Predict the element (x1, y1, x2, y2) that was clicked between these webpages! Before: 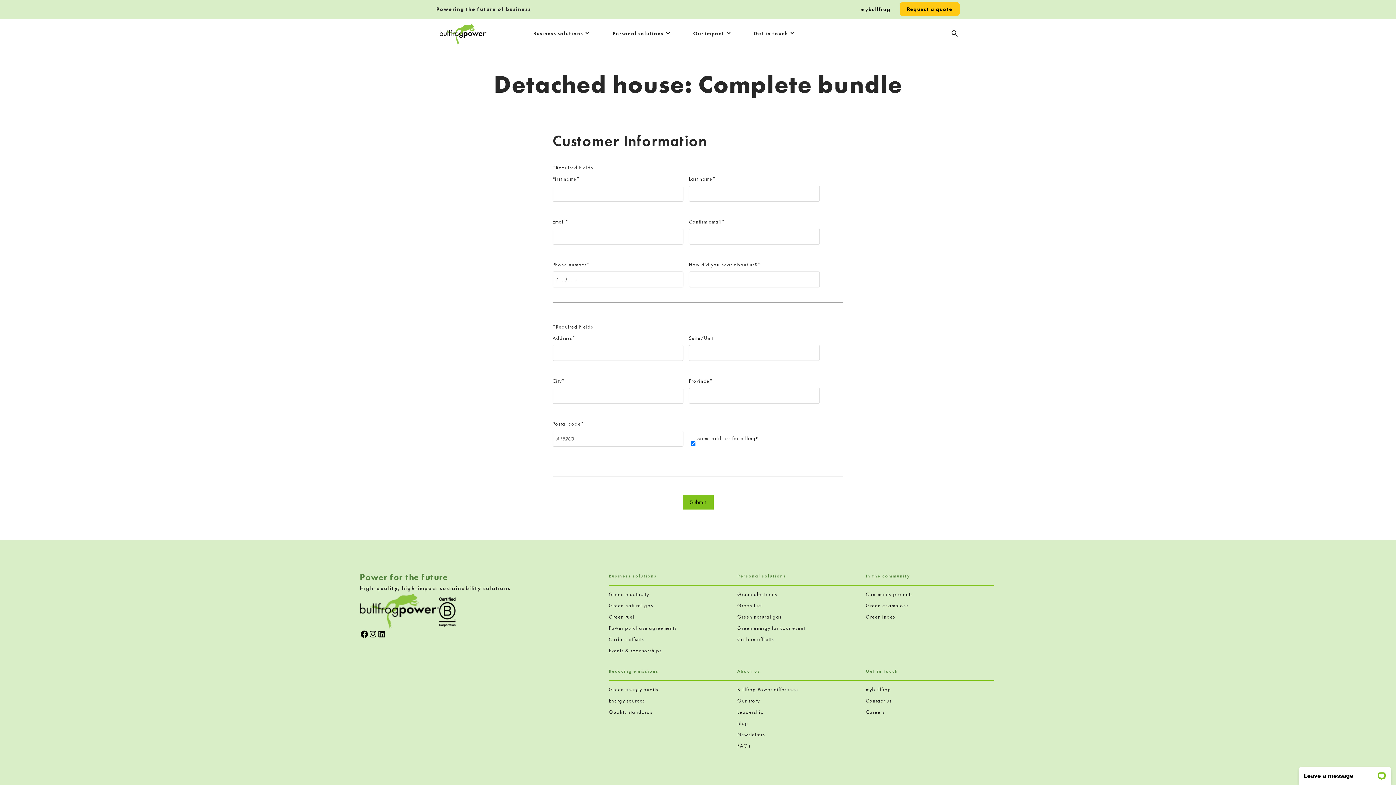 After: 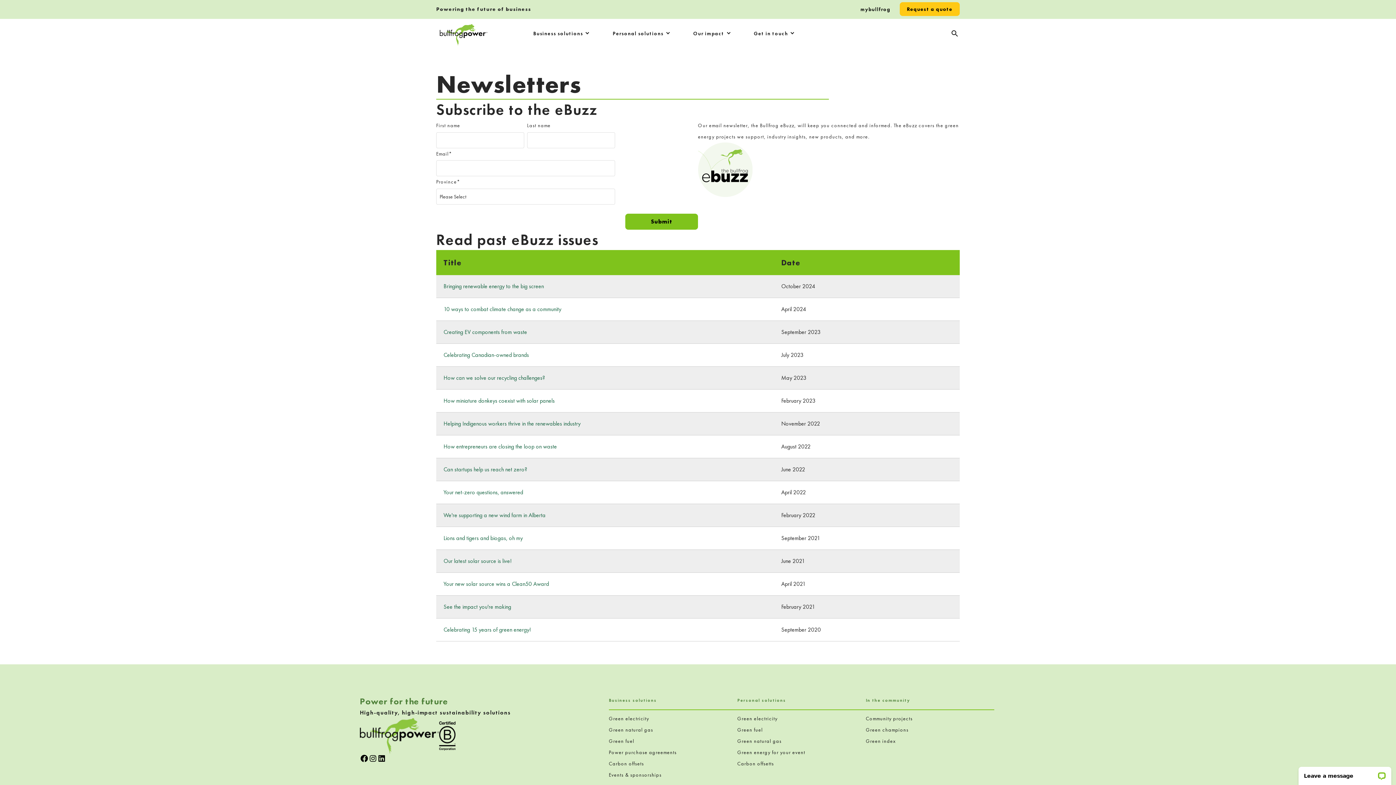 Action: label: Newsletters bbox: (737, 731, 765, 738)